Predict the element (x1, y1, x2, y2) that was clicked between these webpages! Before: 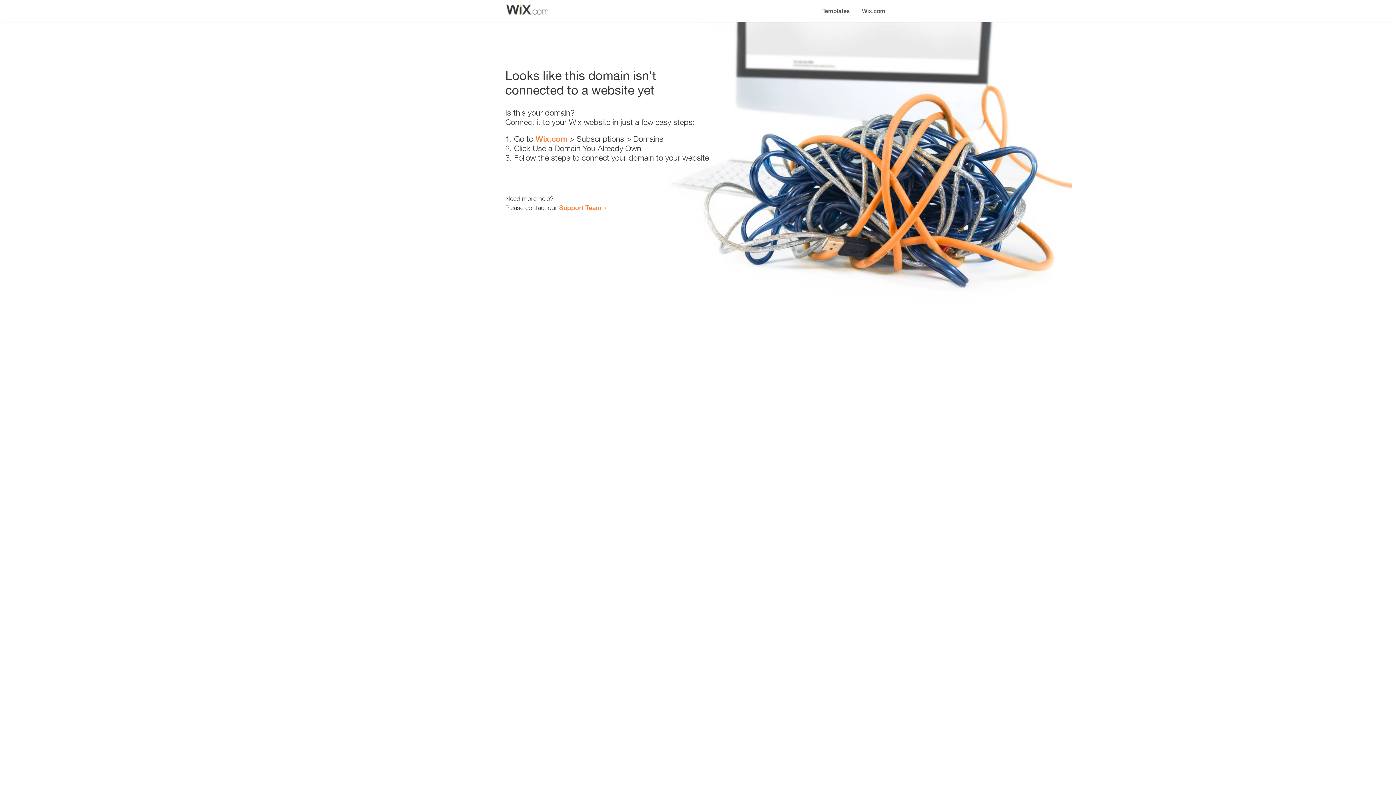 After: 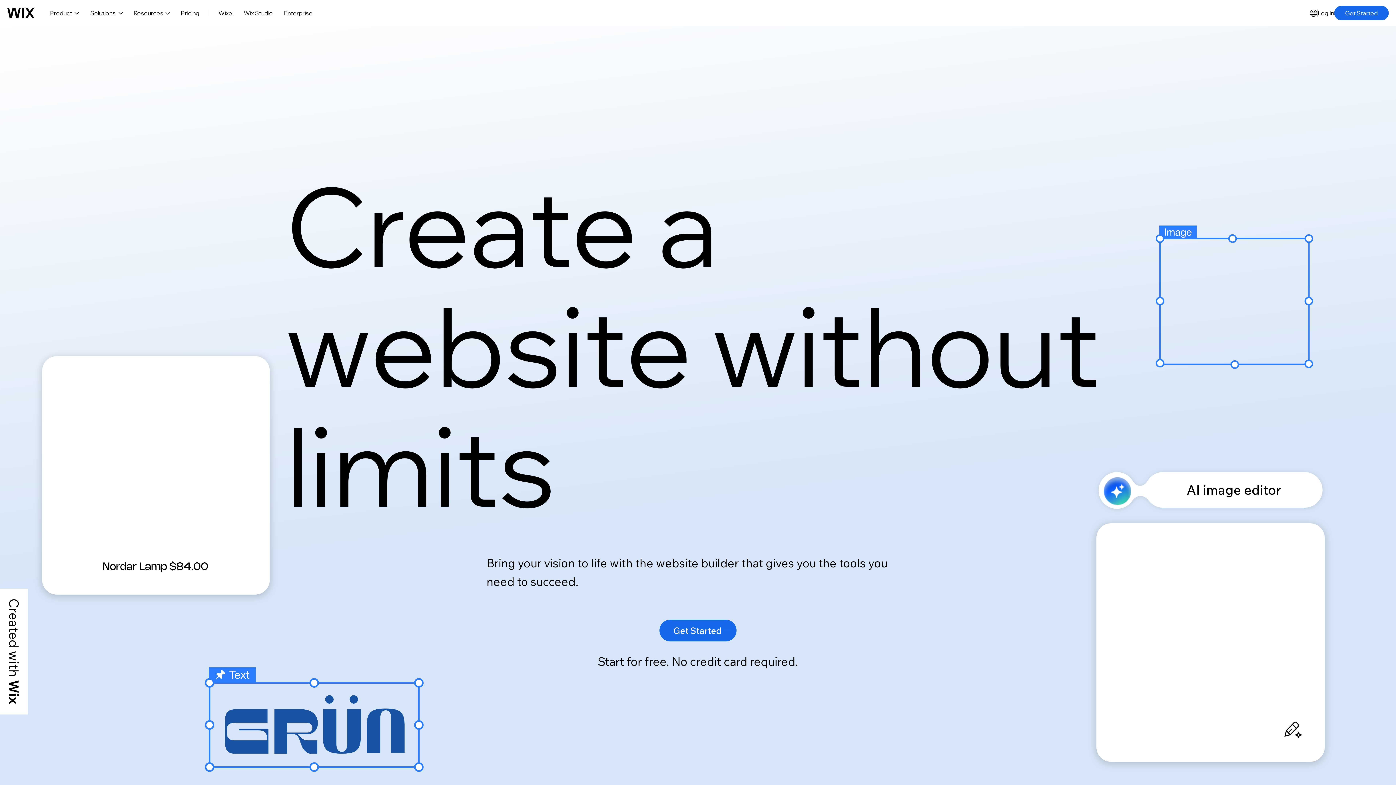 Action: bbox: (535, 134, 567, 143) label: Wix.com